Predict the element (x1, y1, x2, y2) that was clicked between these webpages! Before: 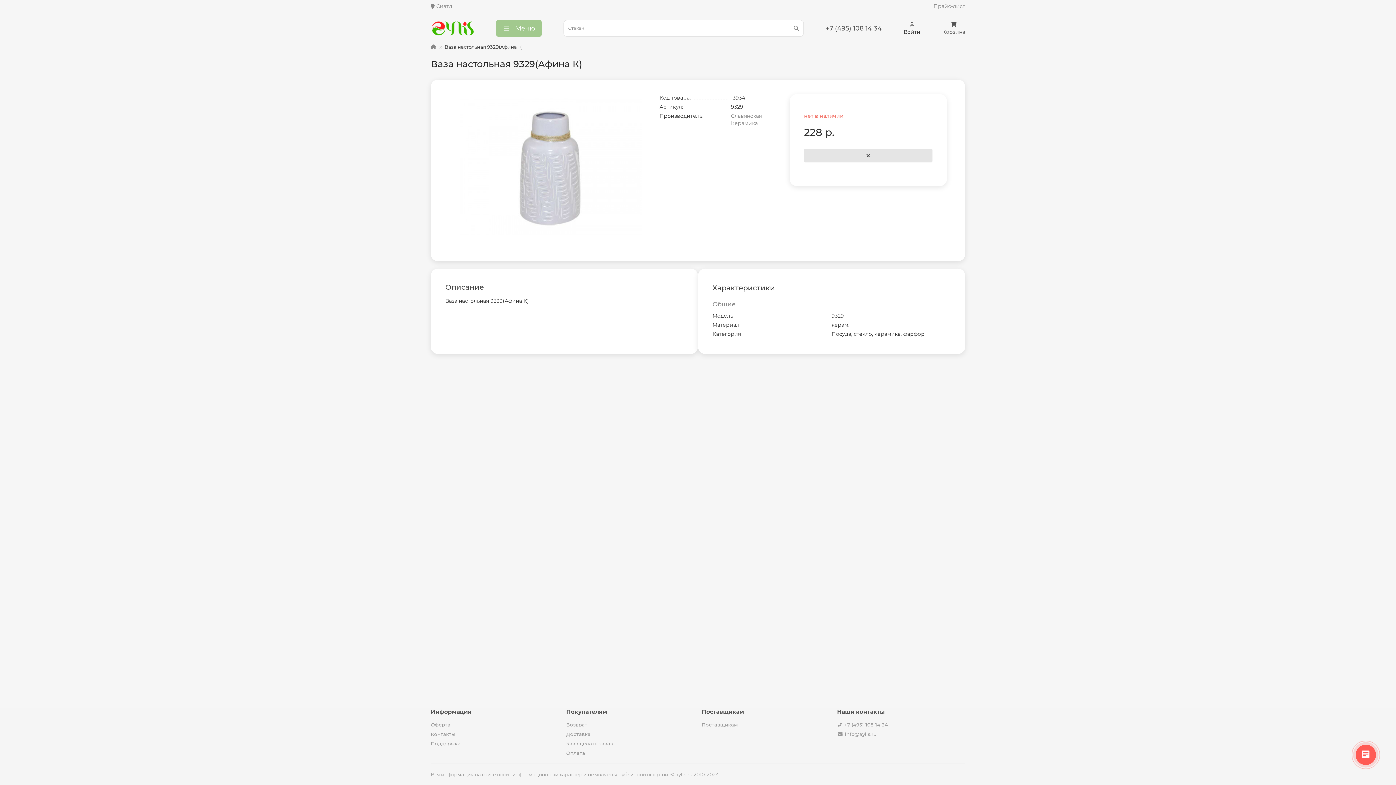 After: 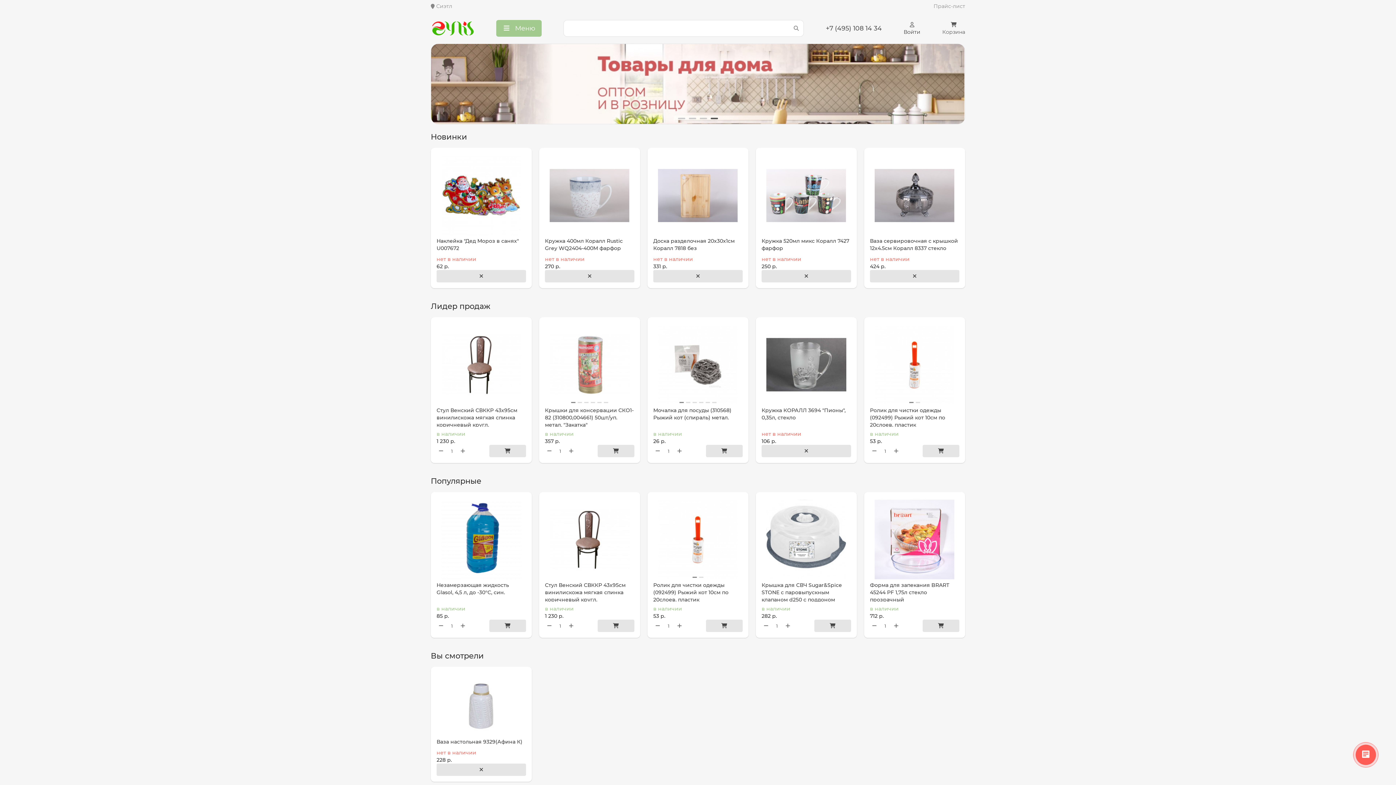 Action: bbox: (430, 44, 436, 49)